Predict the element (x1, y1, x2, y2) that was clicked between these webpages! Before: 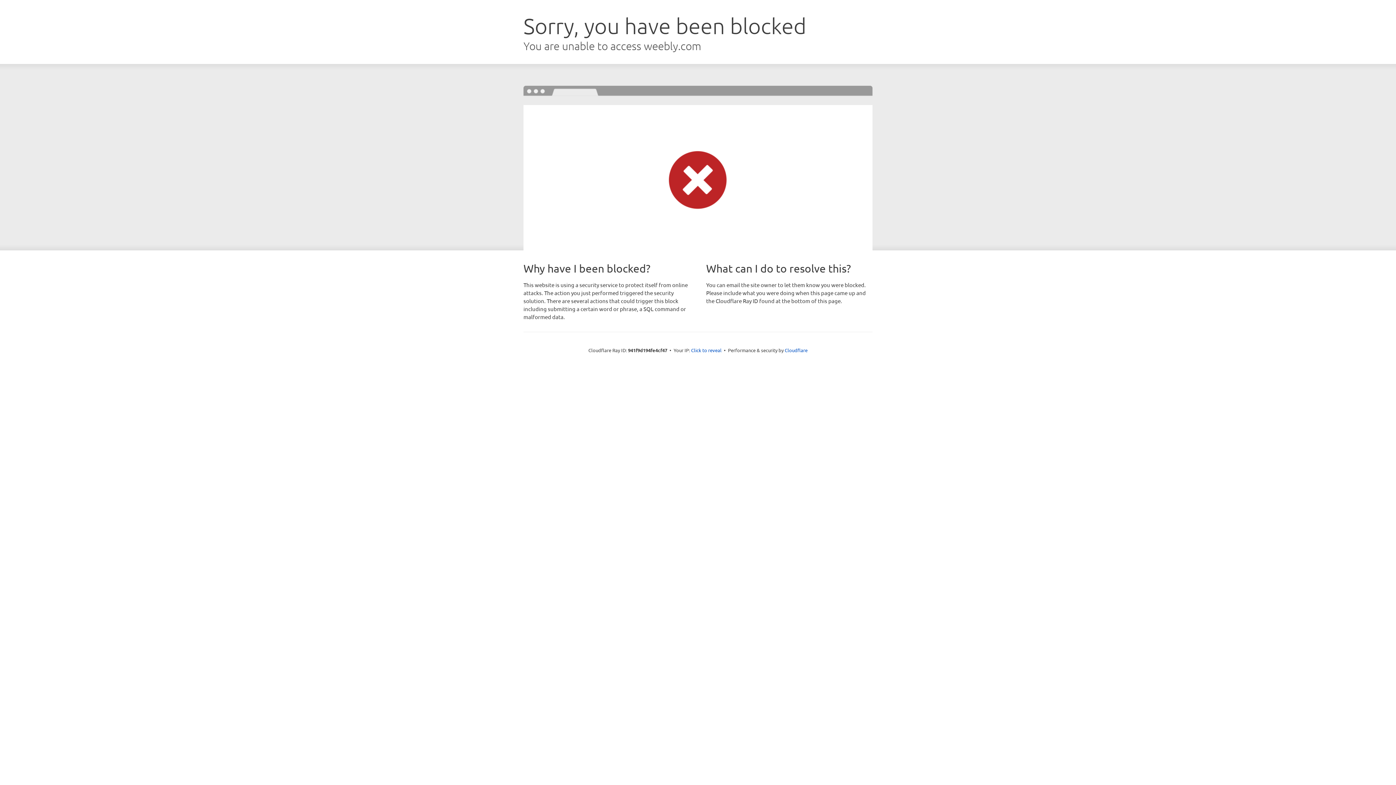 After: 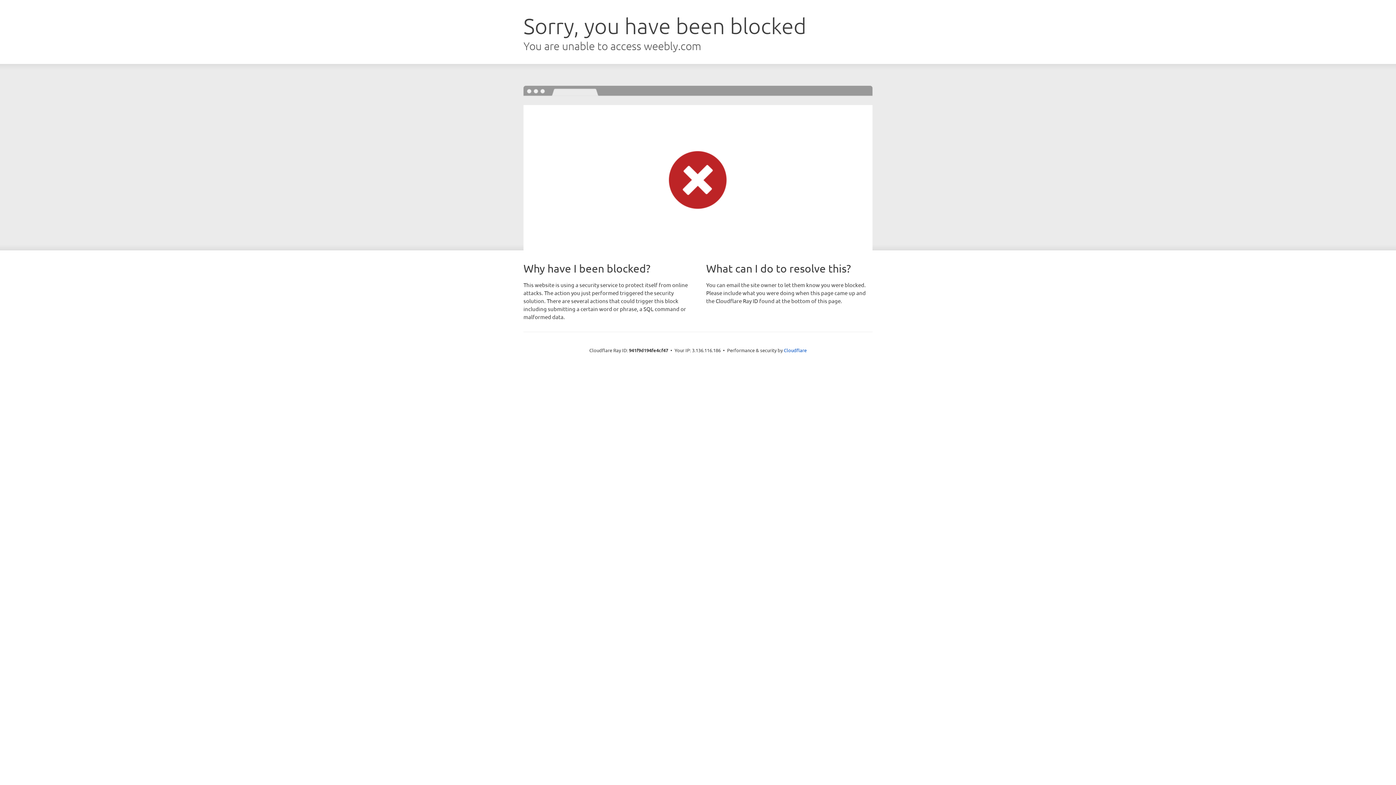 Action: label: Click to reveal bbox: (691, 346, 721, 353)